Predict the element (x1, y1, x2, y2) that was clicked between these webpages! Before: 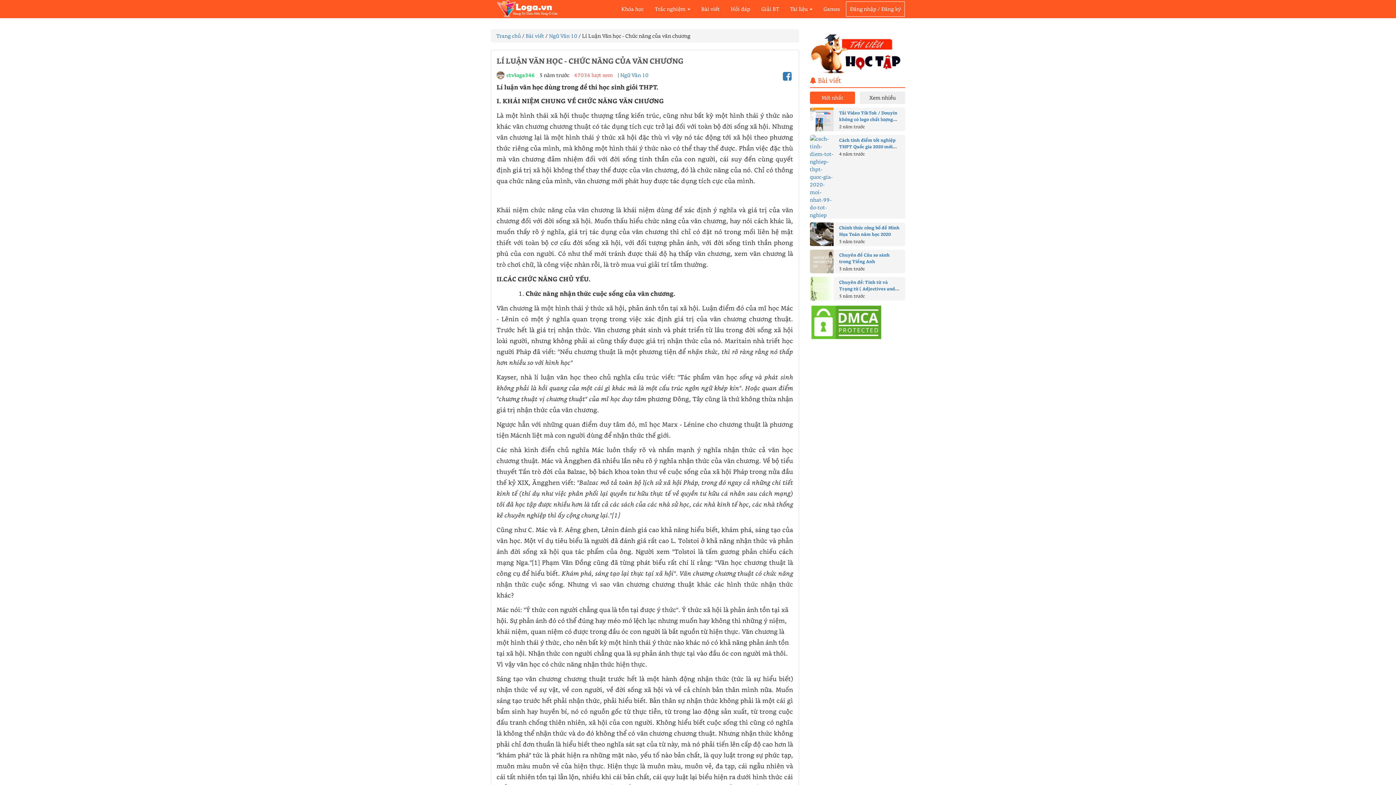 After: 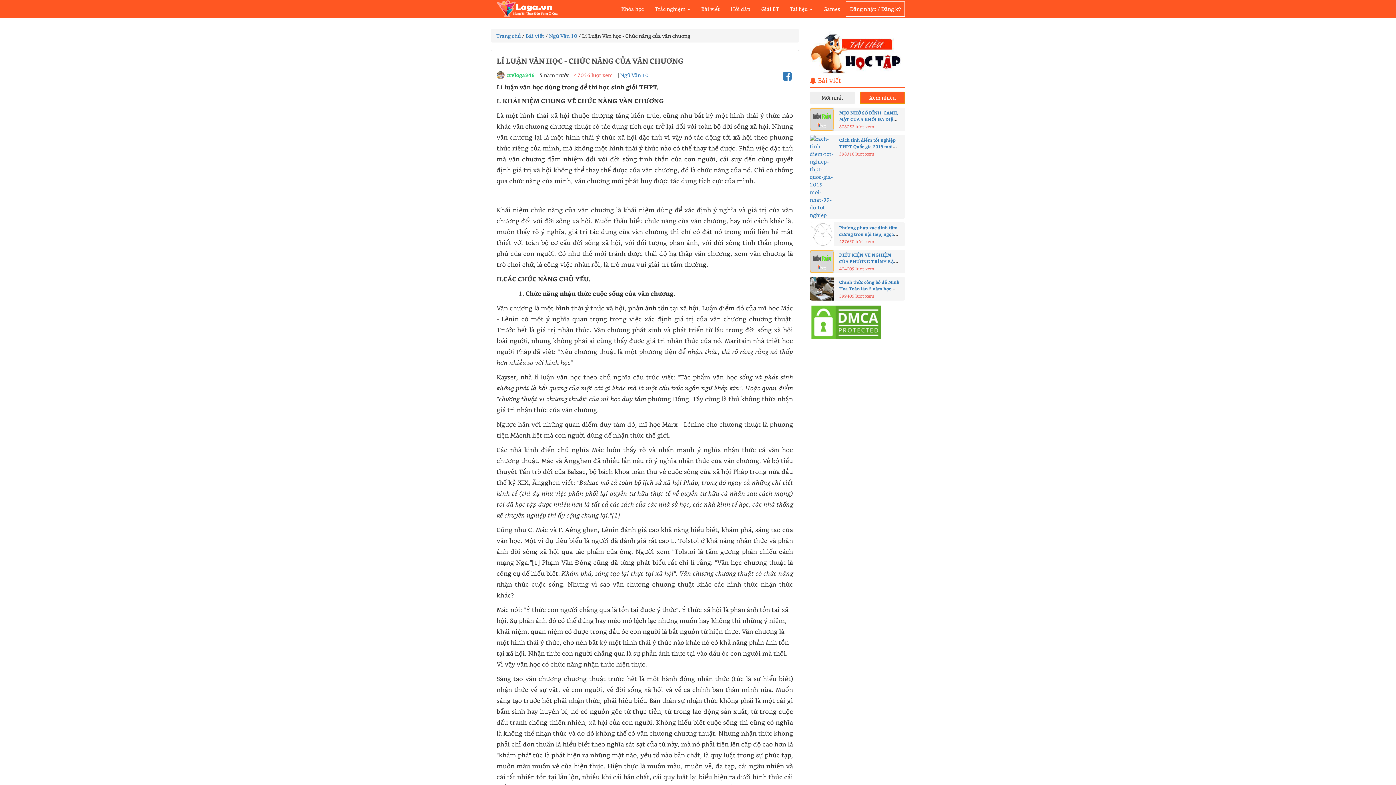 Action: bbox: (860, 91, 905, 103) label: Xem nhiều